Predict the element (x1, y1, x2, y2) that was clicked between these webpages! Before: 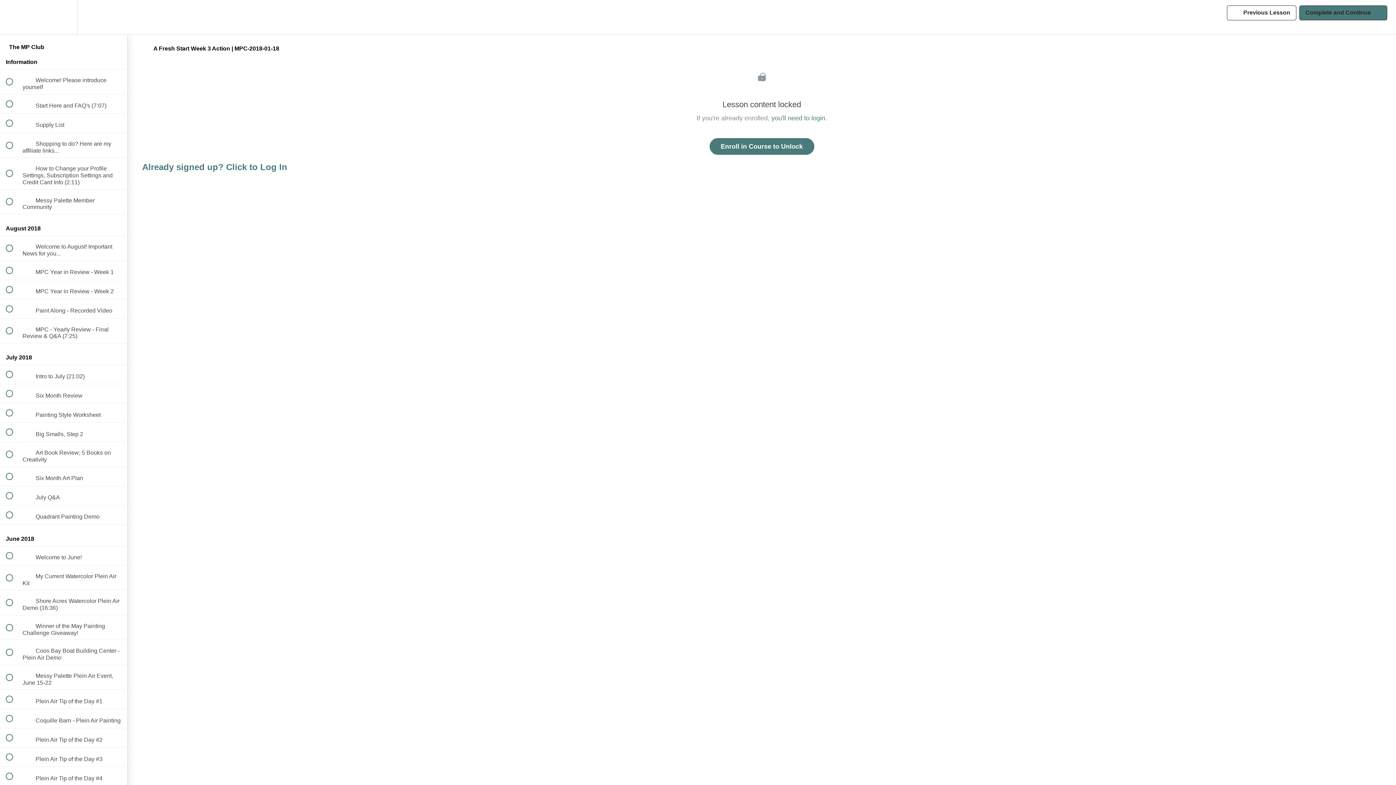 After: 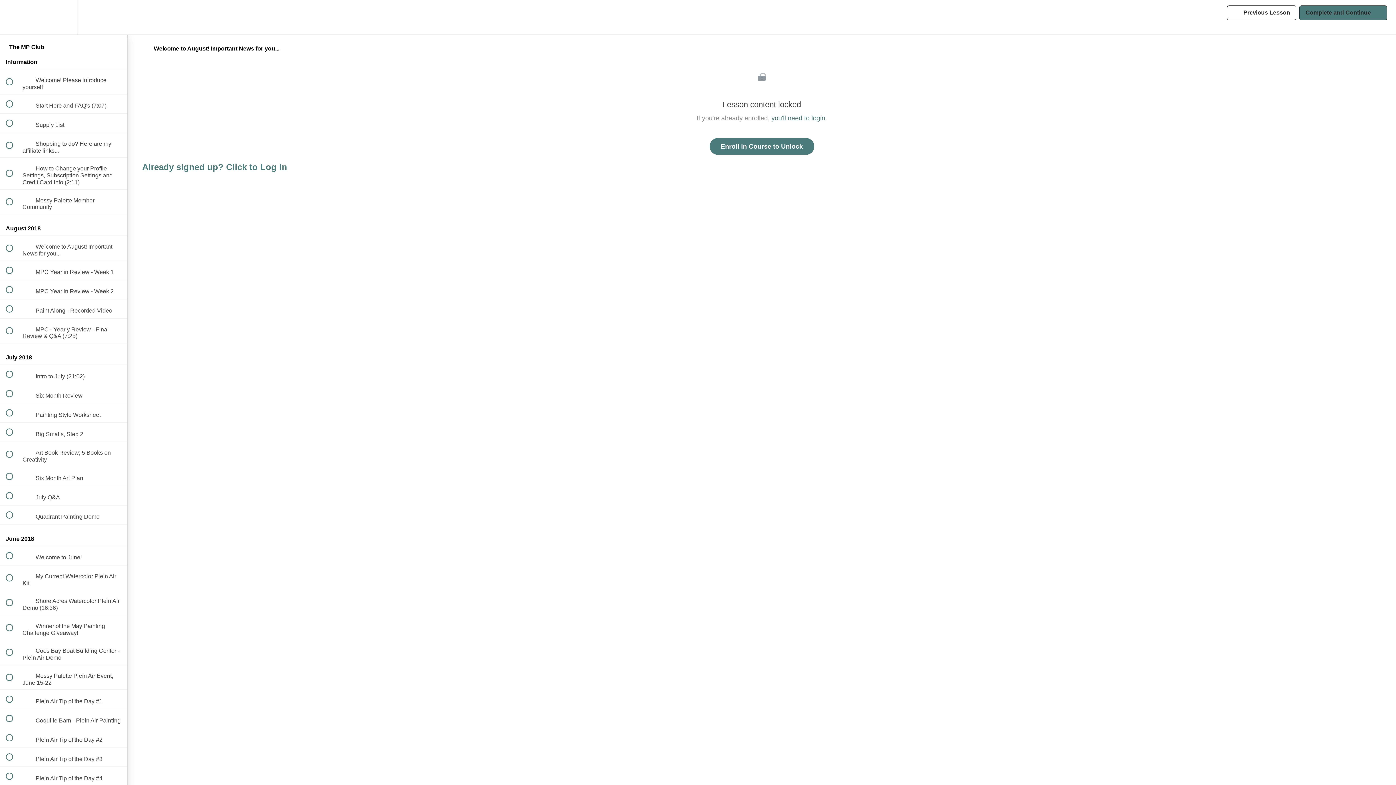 Action: bbox: (0, 236, 127, 260) label:  
 Welcome to August! Important News for you...